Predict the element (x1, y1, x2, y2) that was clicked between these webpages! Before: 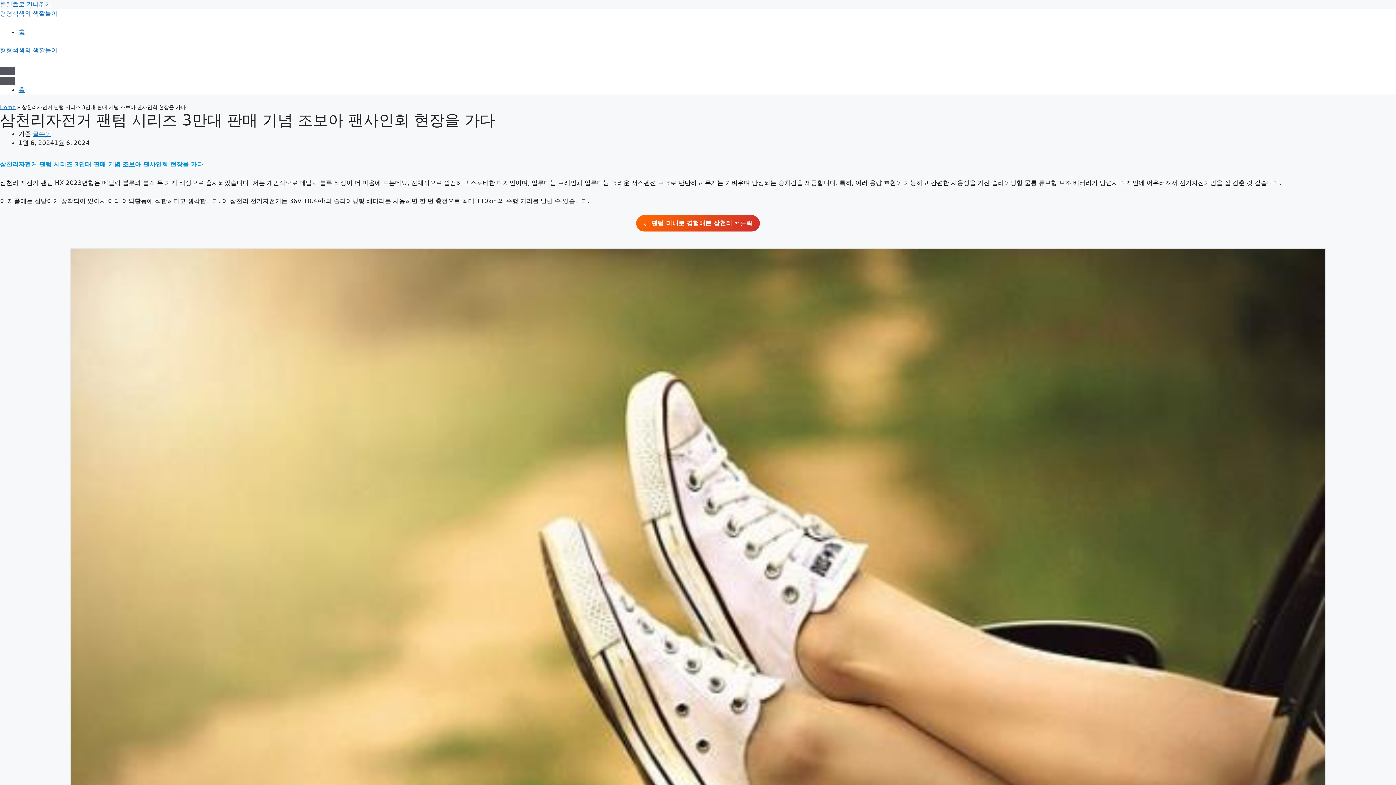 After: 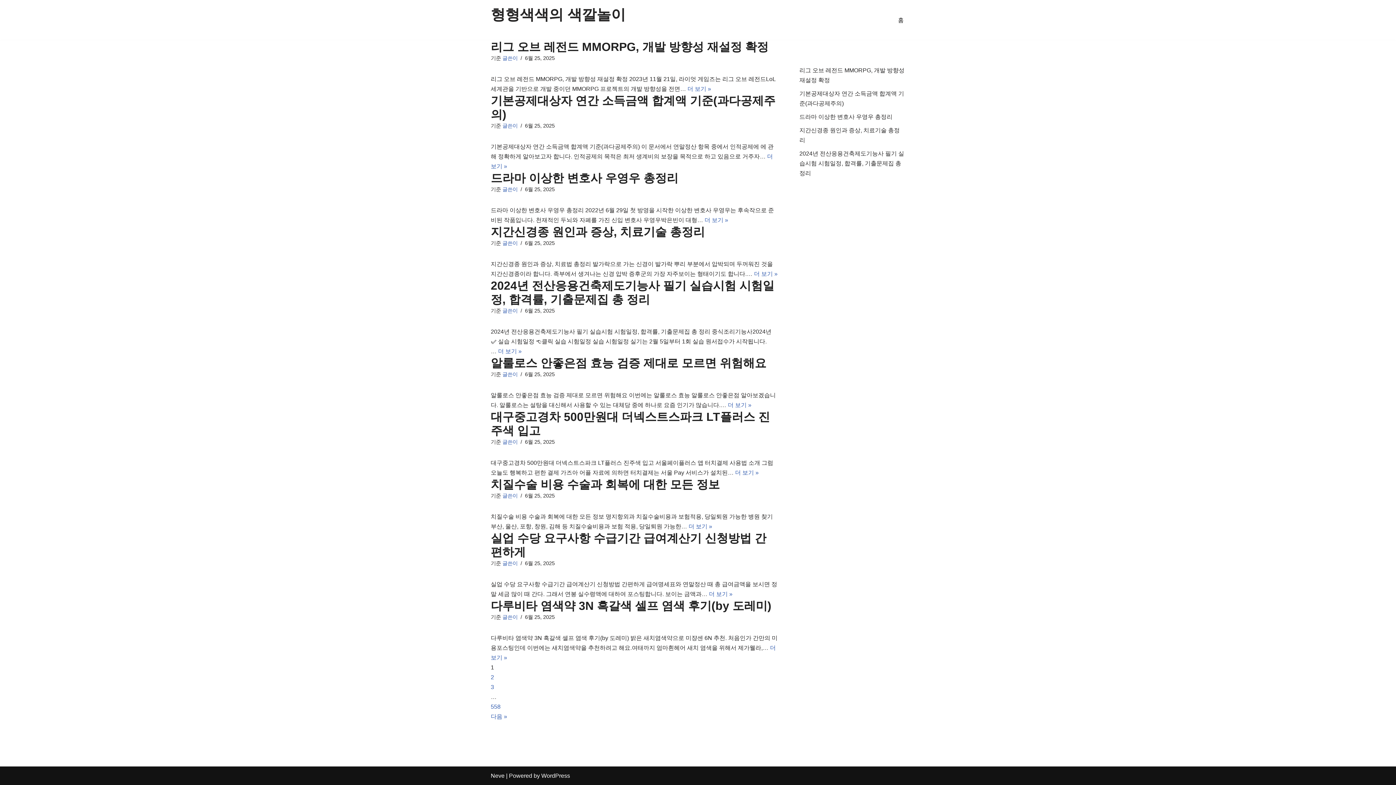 Action: label: 홈 bbox: (18, 86, 24, 93)